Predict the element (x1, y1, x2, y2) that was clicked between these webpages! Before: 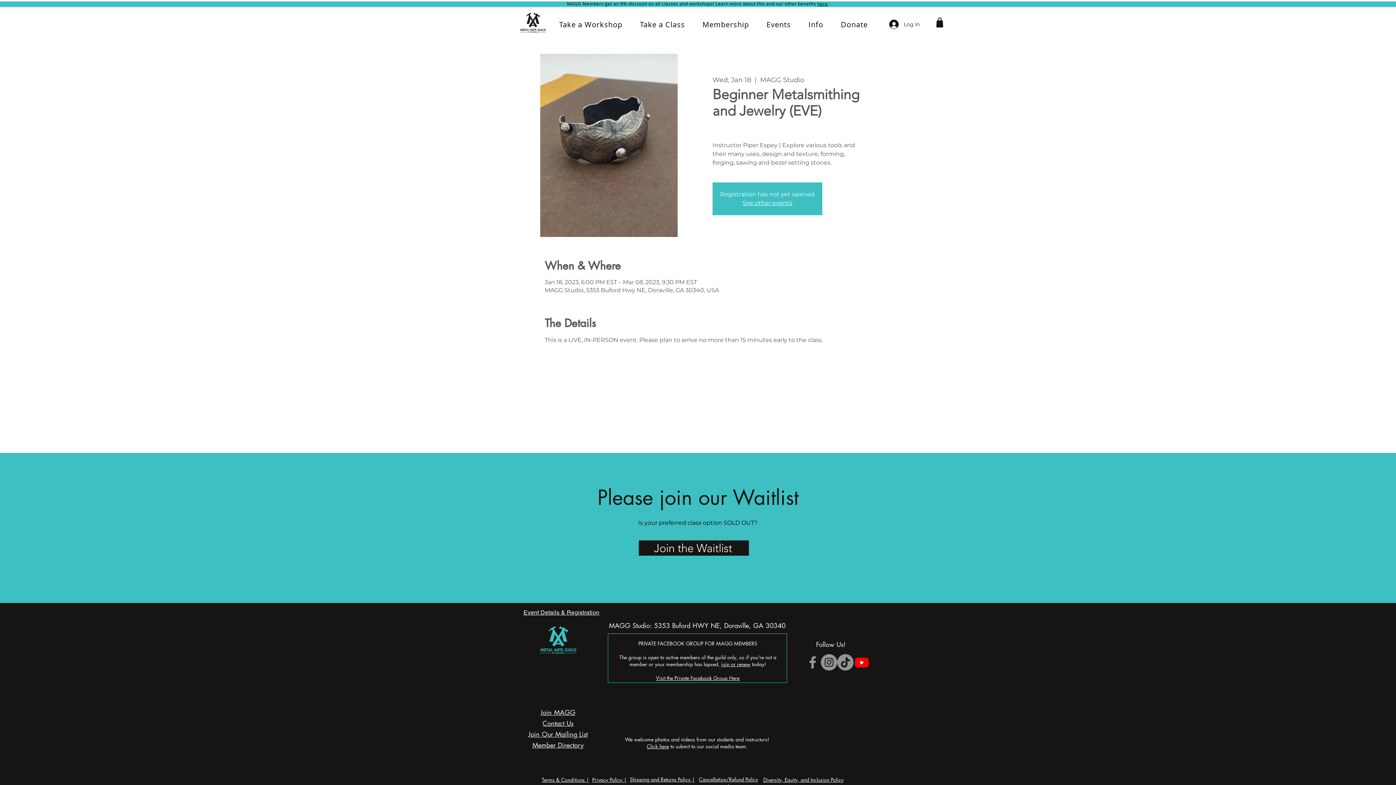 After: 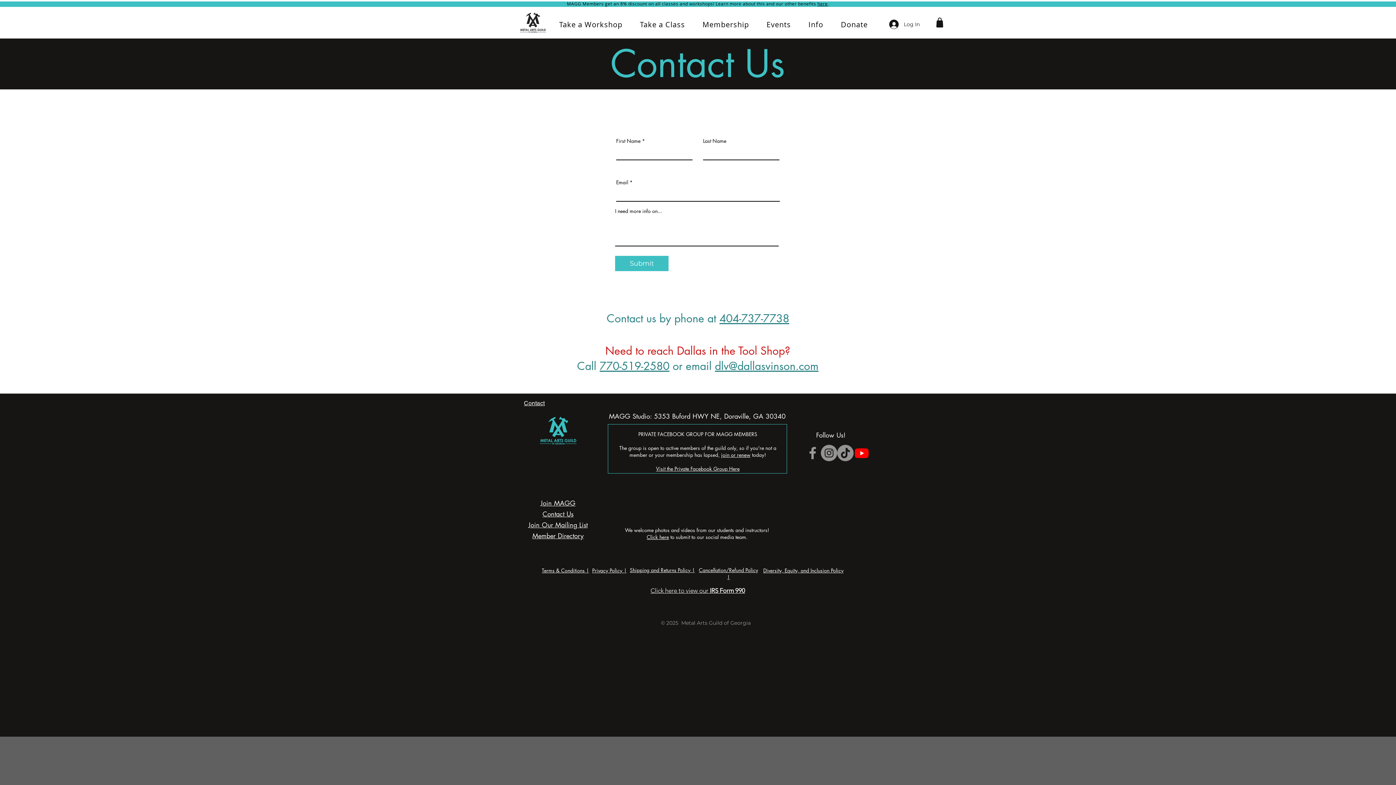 Action: label: Contact Us bbox: (542, 719, 573, 728)